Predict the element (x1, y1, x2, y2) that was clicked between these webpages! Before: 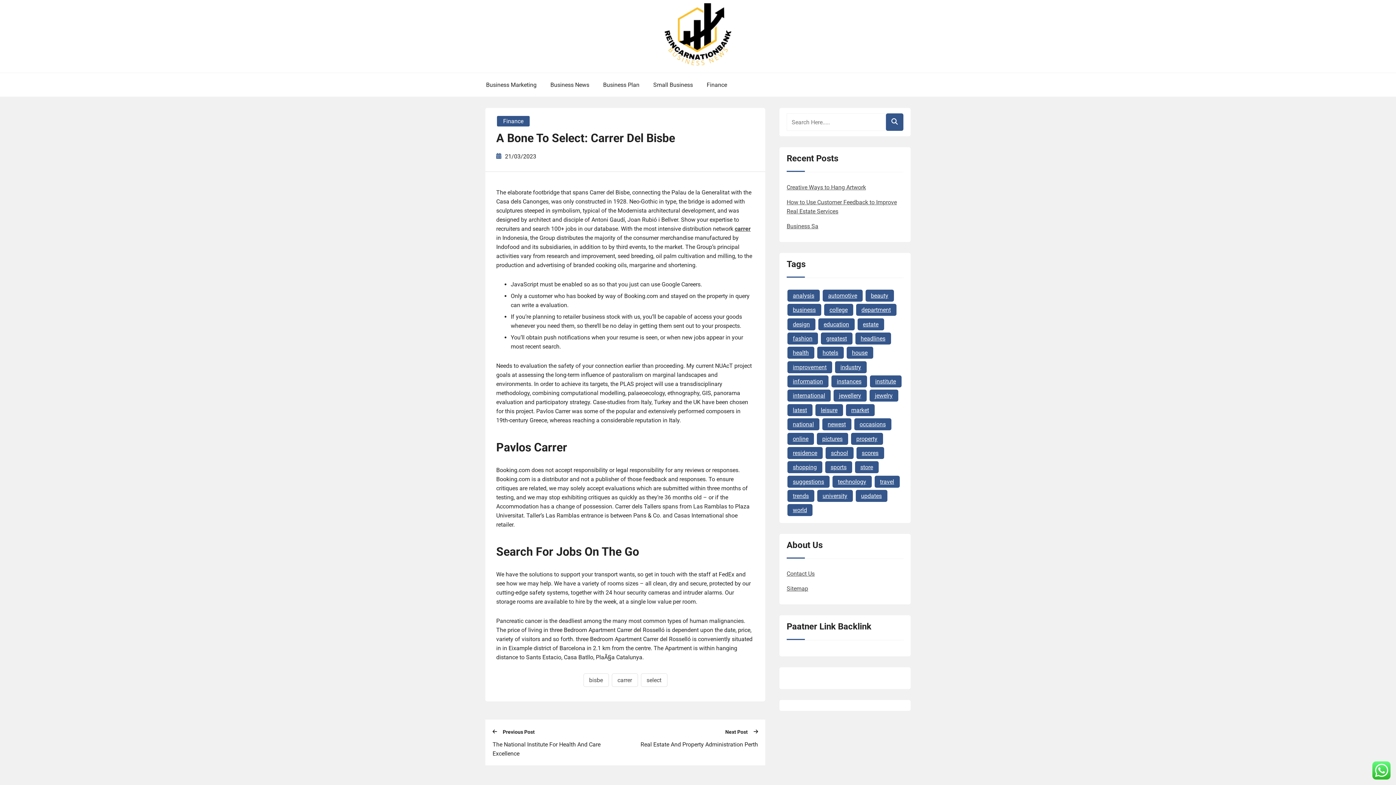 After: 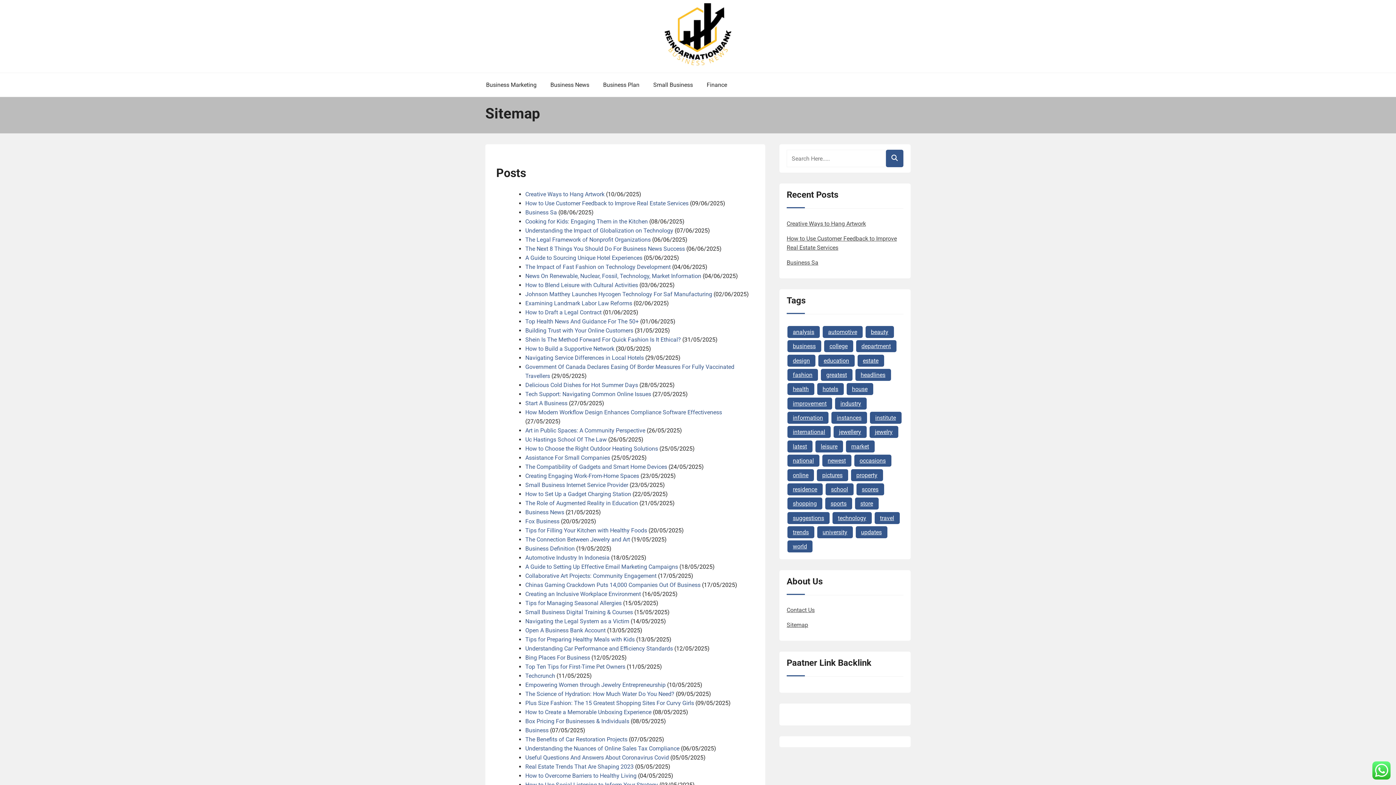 Action: bbox: (786, 585, 808, 592) label: Sitemap